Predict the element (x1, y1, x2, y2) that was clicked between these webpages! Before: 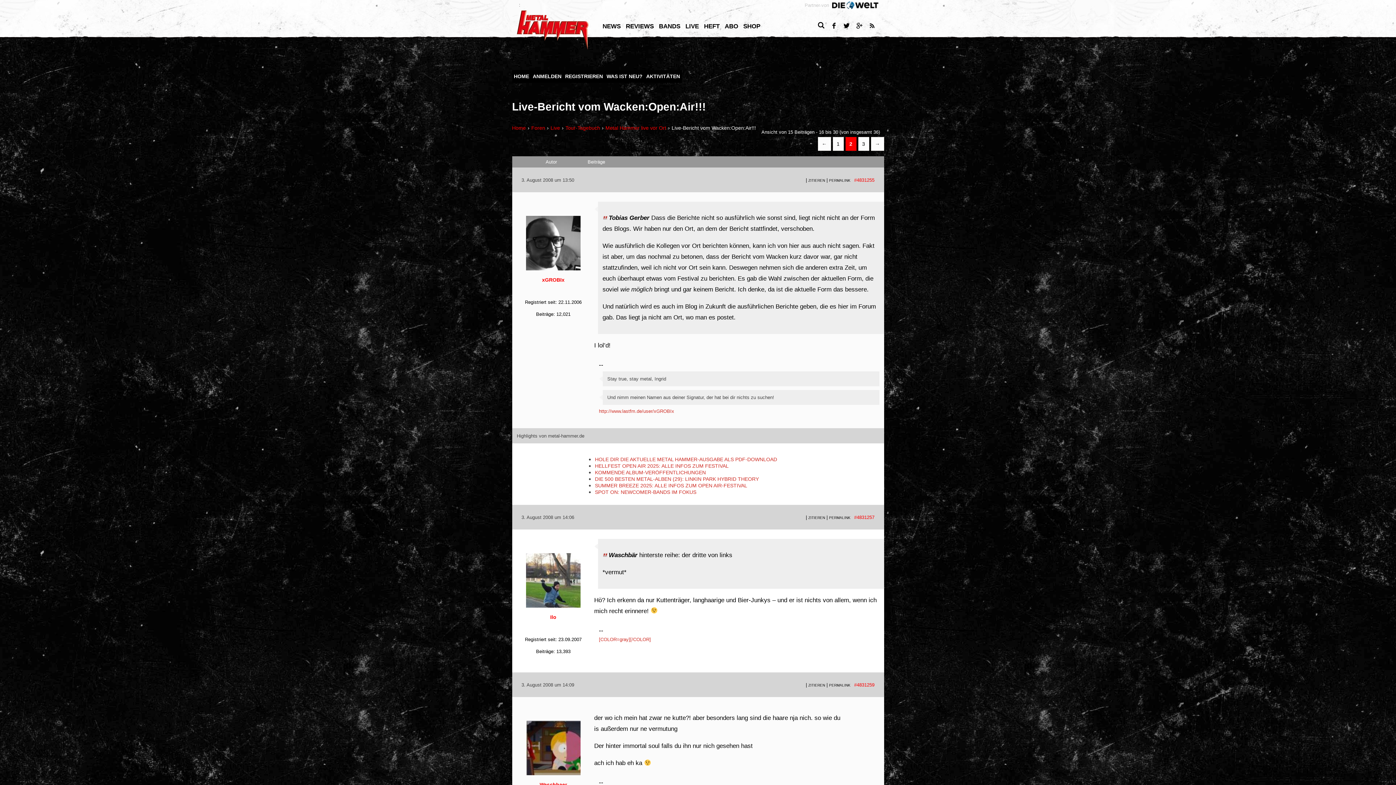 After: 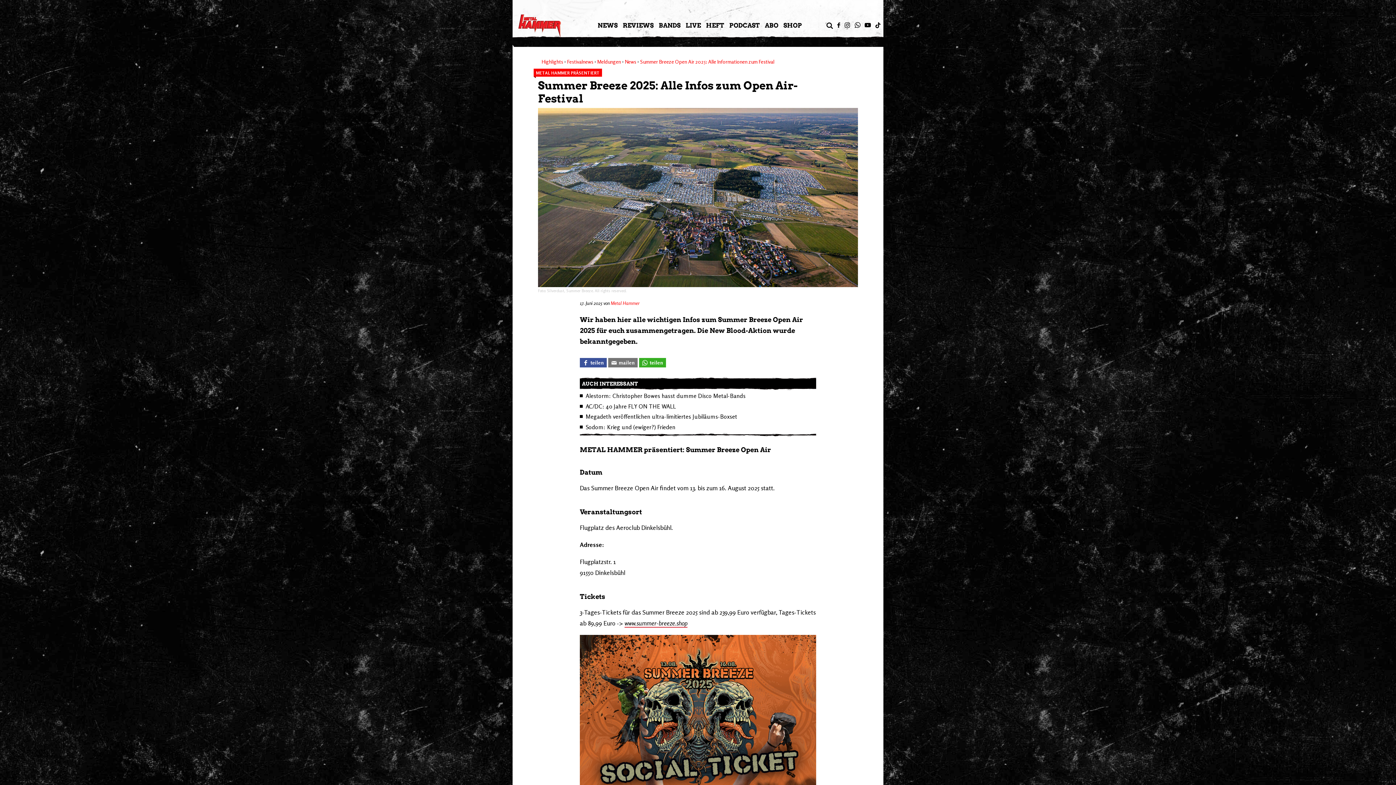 Action: bbox: (595, 482, 747, 488) label: SUMMER BREEZE 2025: ALLE INFOS ZUM OPEN AIR-FESTIVAL